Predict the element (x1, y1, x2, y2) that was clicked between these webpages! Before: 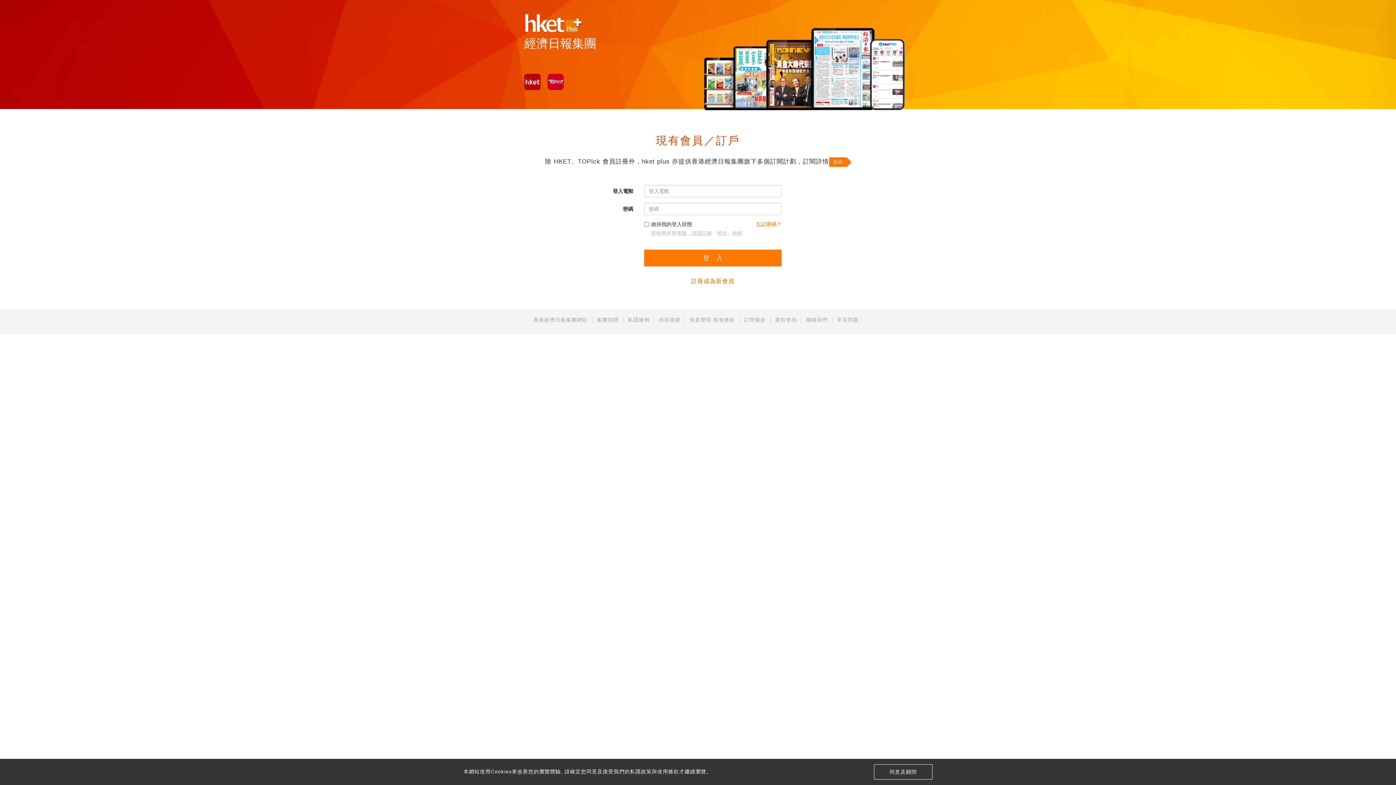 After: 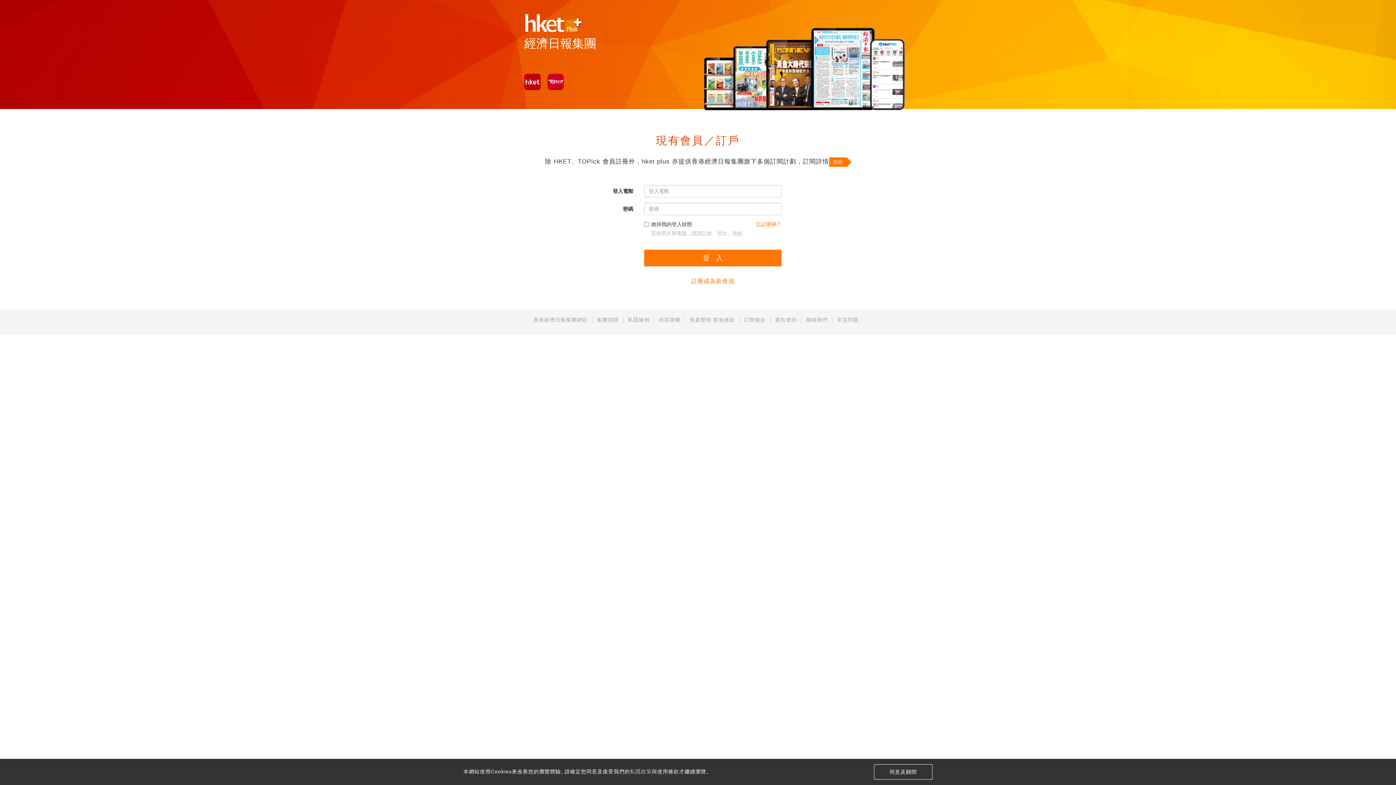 Action: bbox: (630, 768, 652, 776) label: 私隱政策